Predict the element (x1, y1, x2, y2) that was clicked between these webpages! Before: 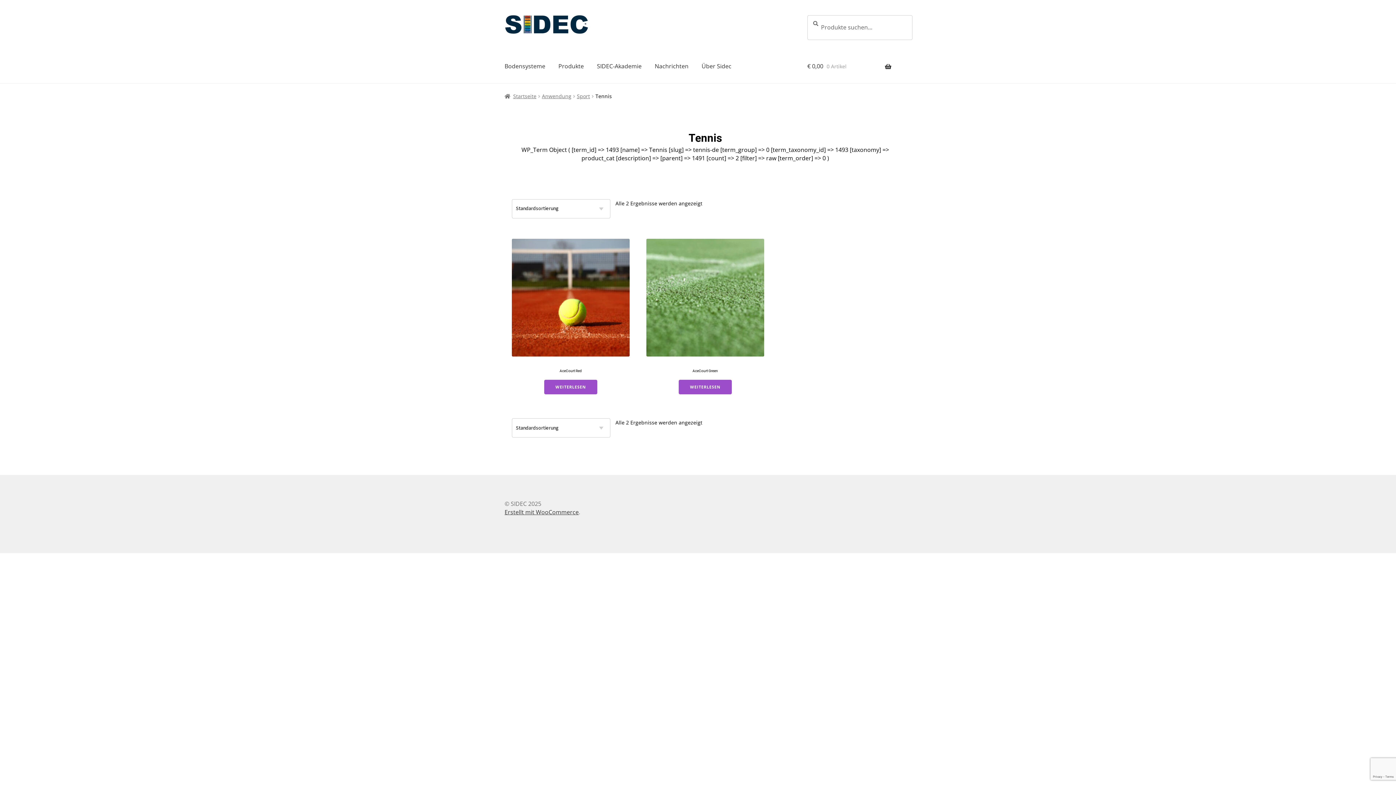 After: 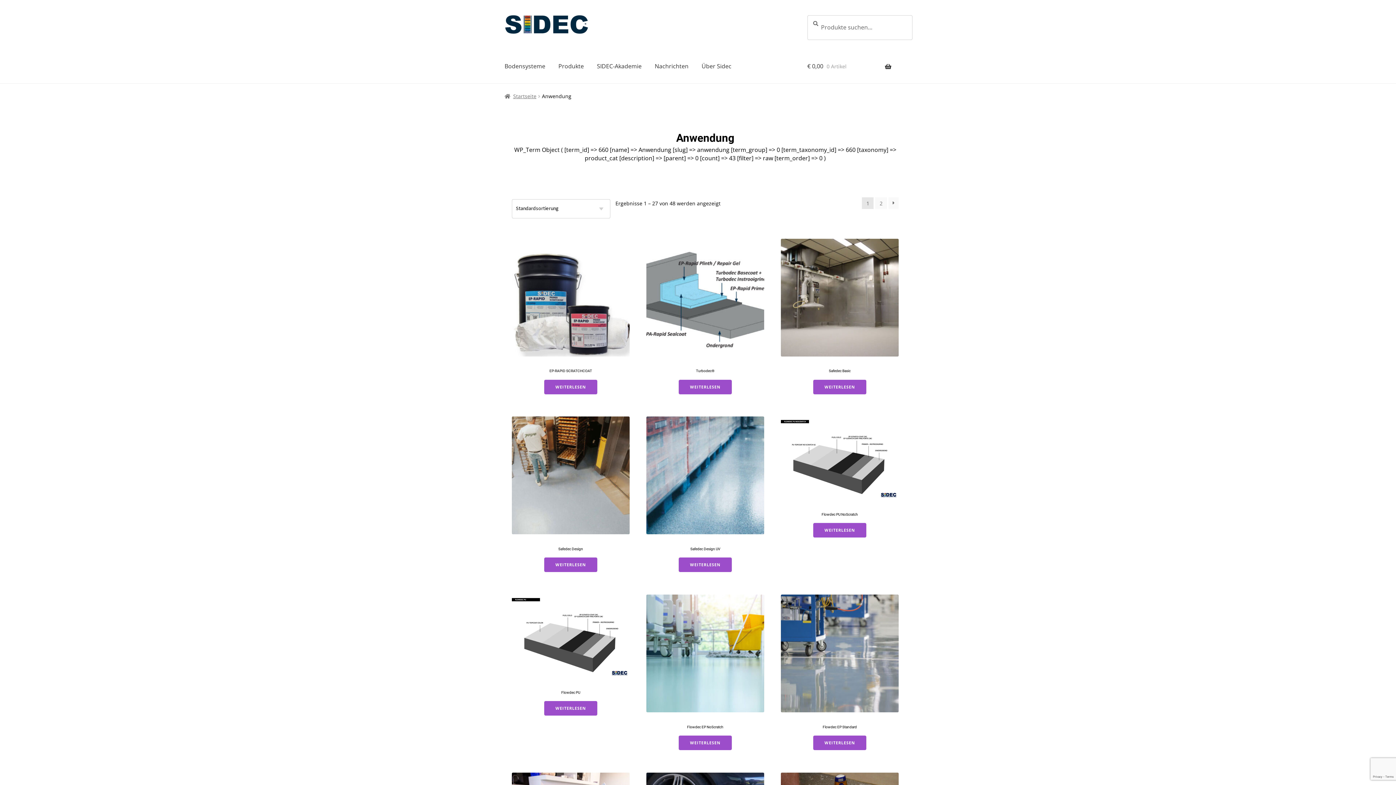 Action: bbox: (542, 92, 571, 99) label: Anwendung